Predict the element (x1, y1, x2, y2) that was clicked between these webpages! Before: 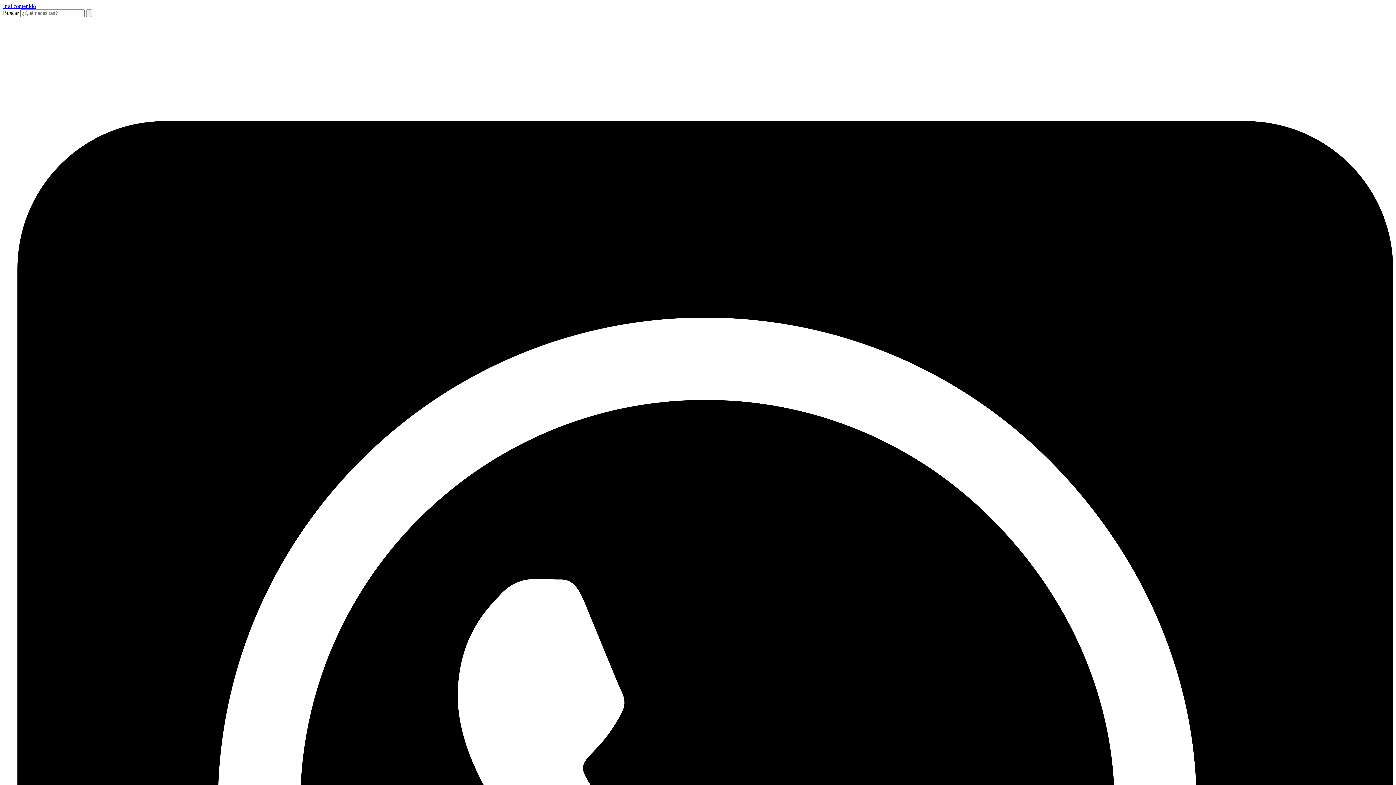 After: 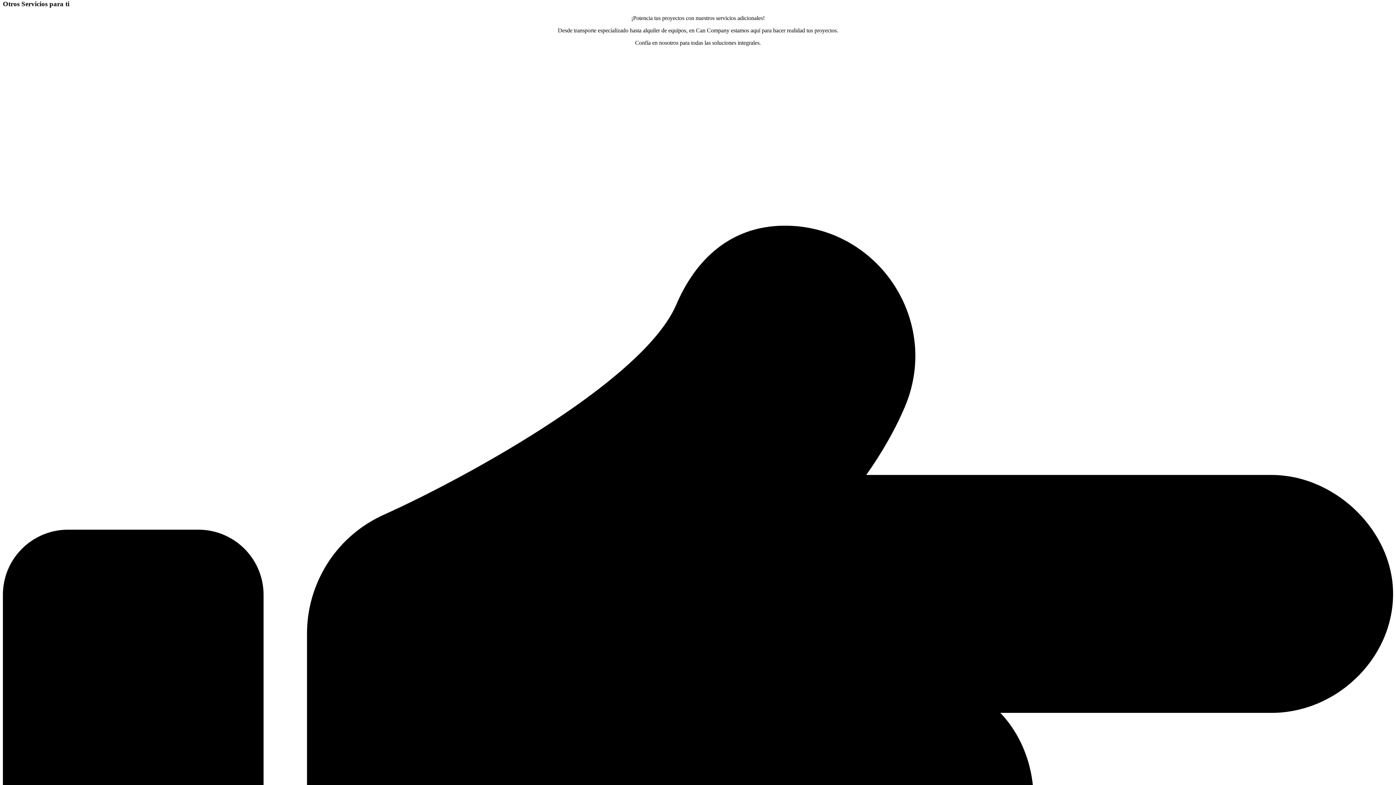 Action: bbox: (2, 2, 36, 9) label: Ir al contenido